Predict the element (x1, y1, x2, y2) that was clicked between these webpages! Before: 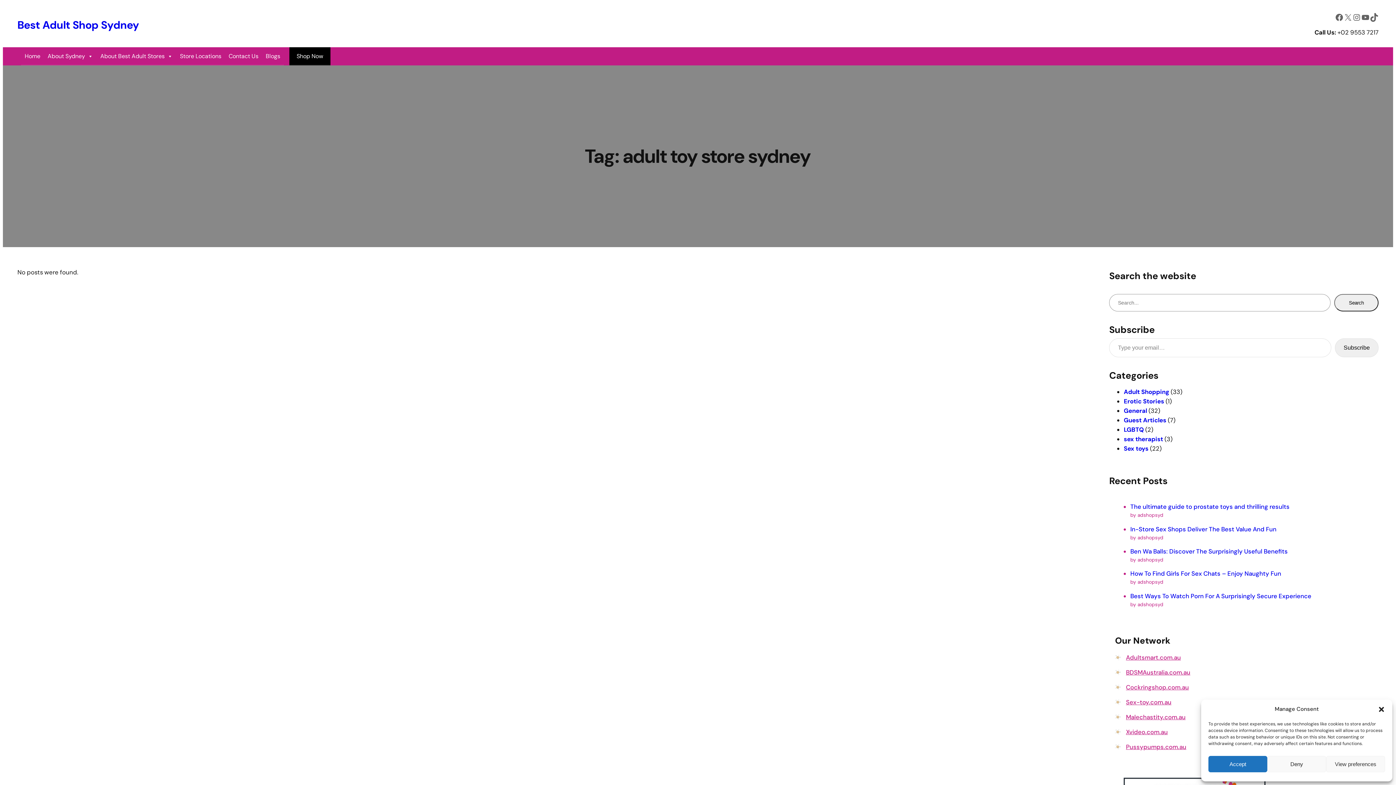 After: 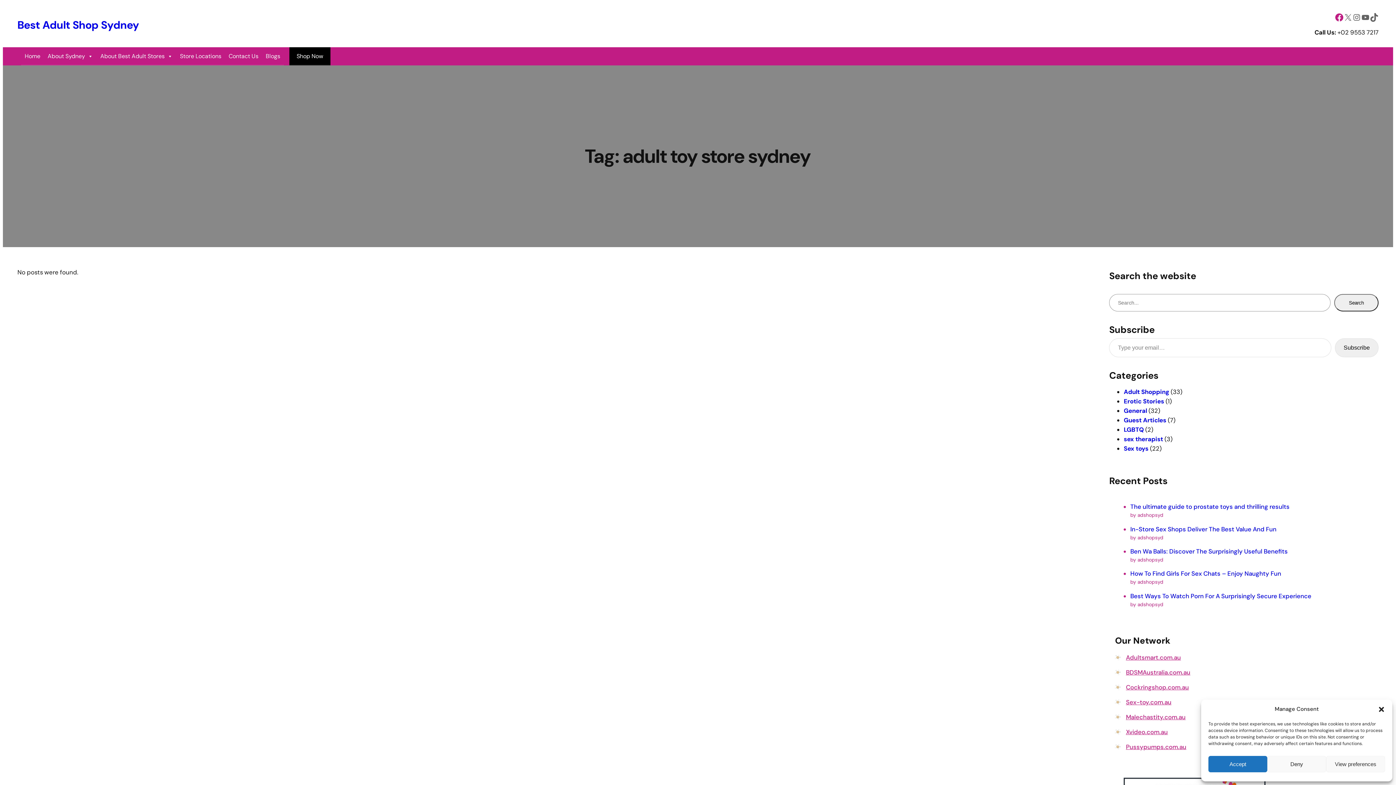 Action: label: Facebook bbox: (1335, 13, 1343, 21)